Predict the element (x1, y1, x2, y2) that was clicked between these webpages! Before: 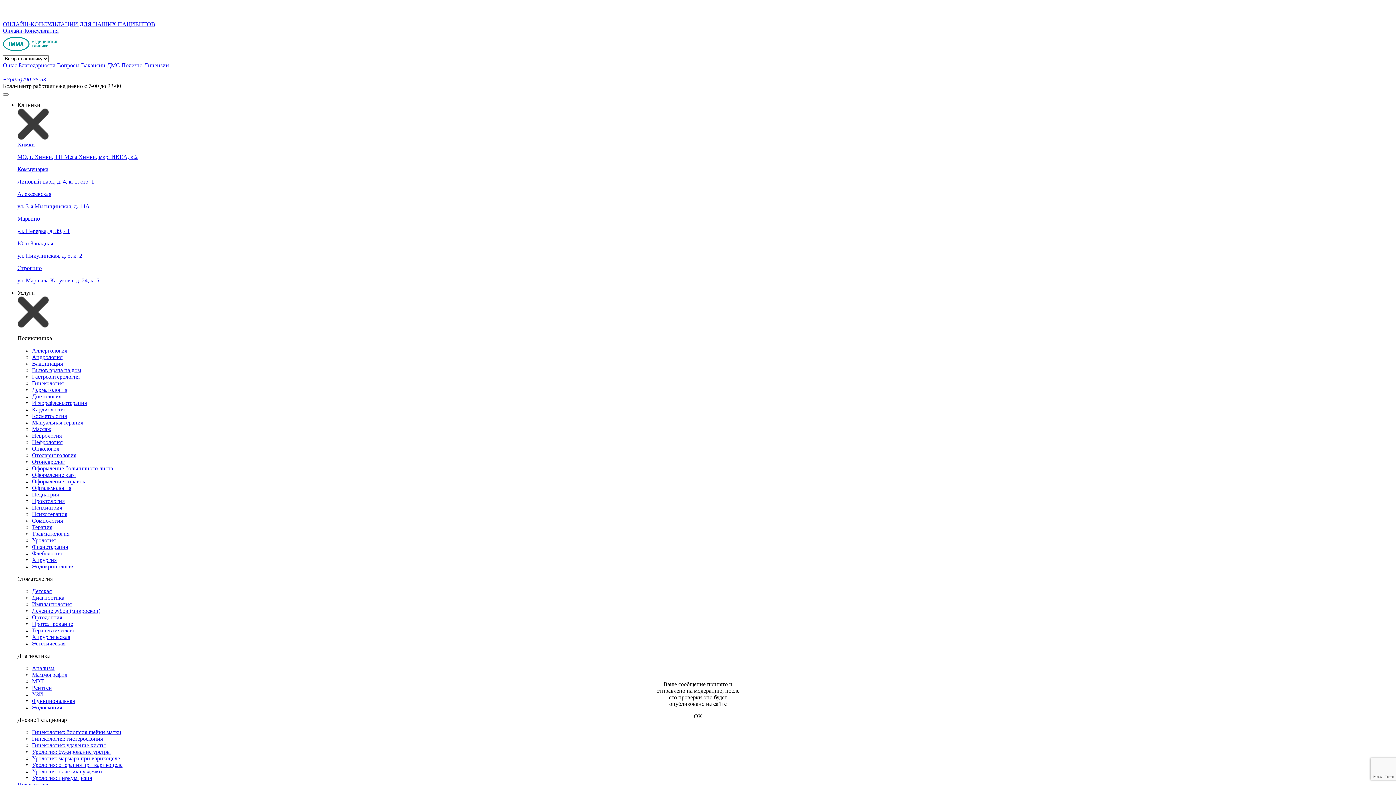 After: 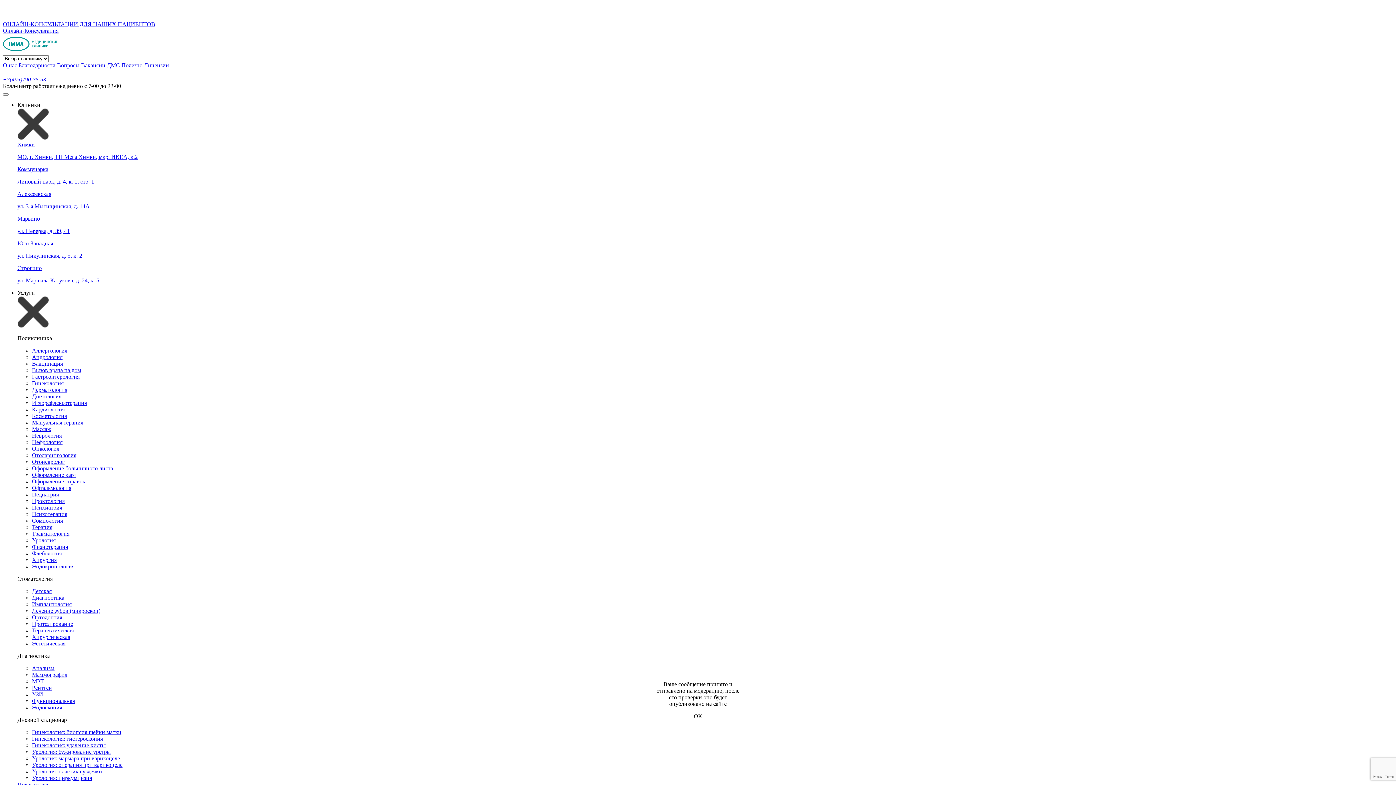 Action: bbox: (32, 634, 70, 640) label: Хирургическая